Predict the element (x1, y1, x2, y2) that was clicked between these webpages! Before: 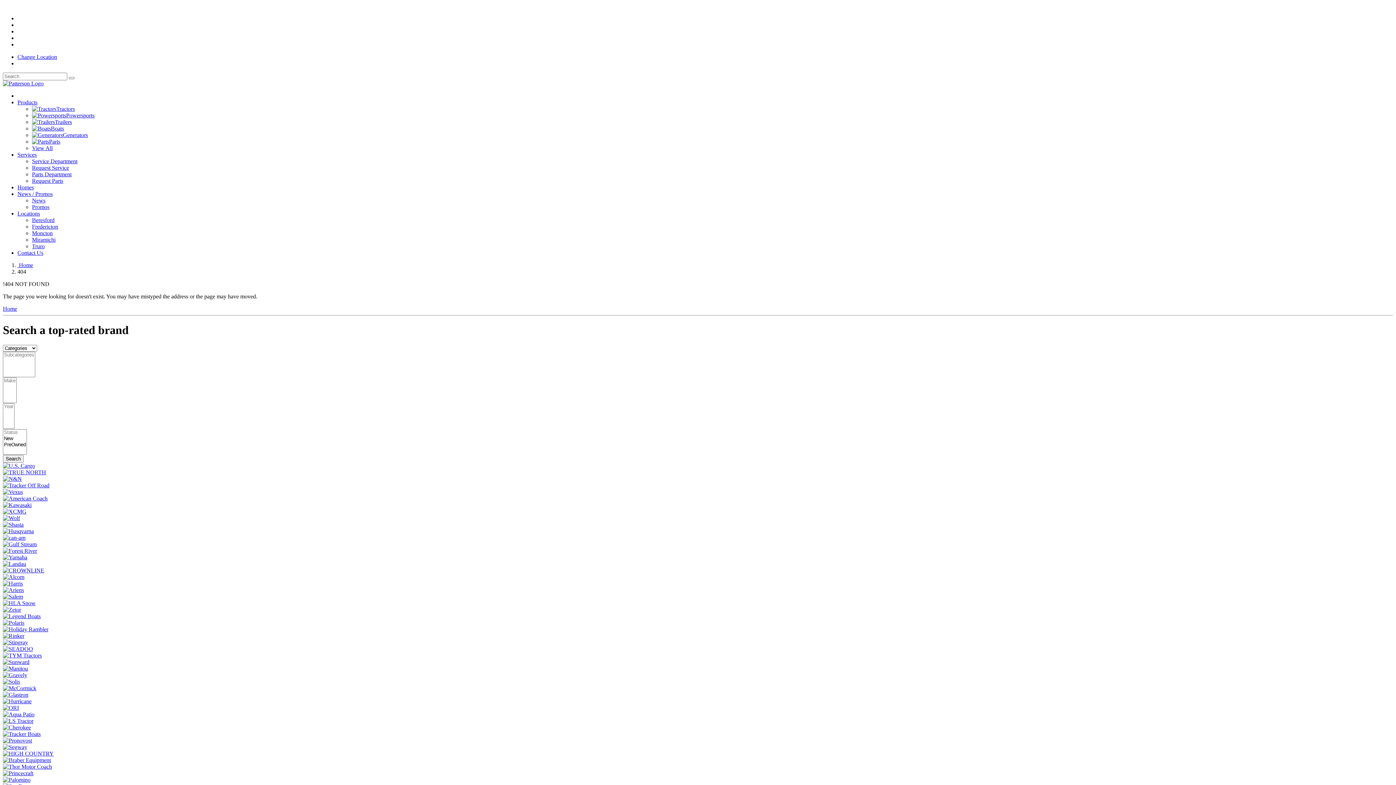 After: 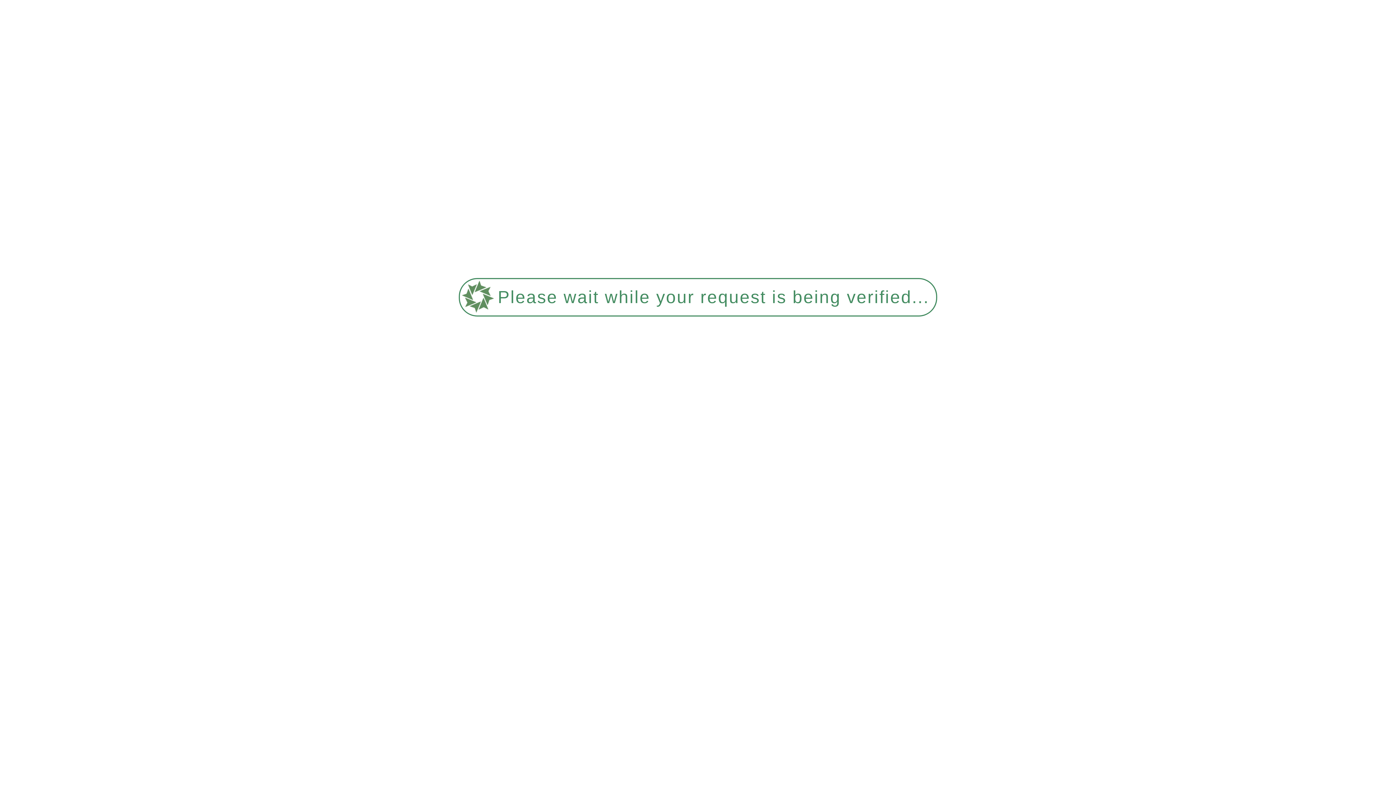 Action: bbox: (32, 236, 55, 242) label: Miramichi